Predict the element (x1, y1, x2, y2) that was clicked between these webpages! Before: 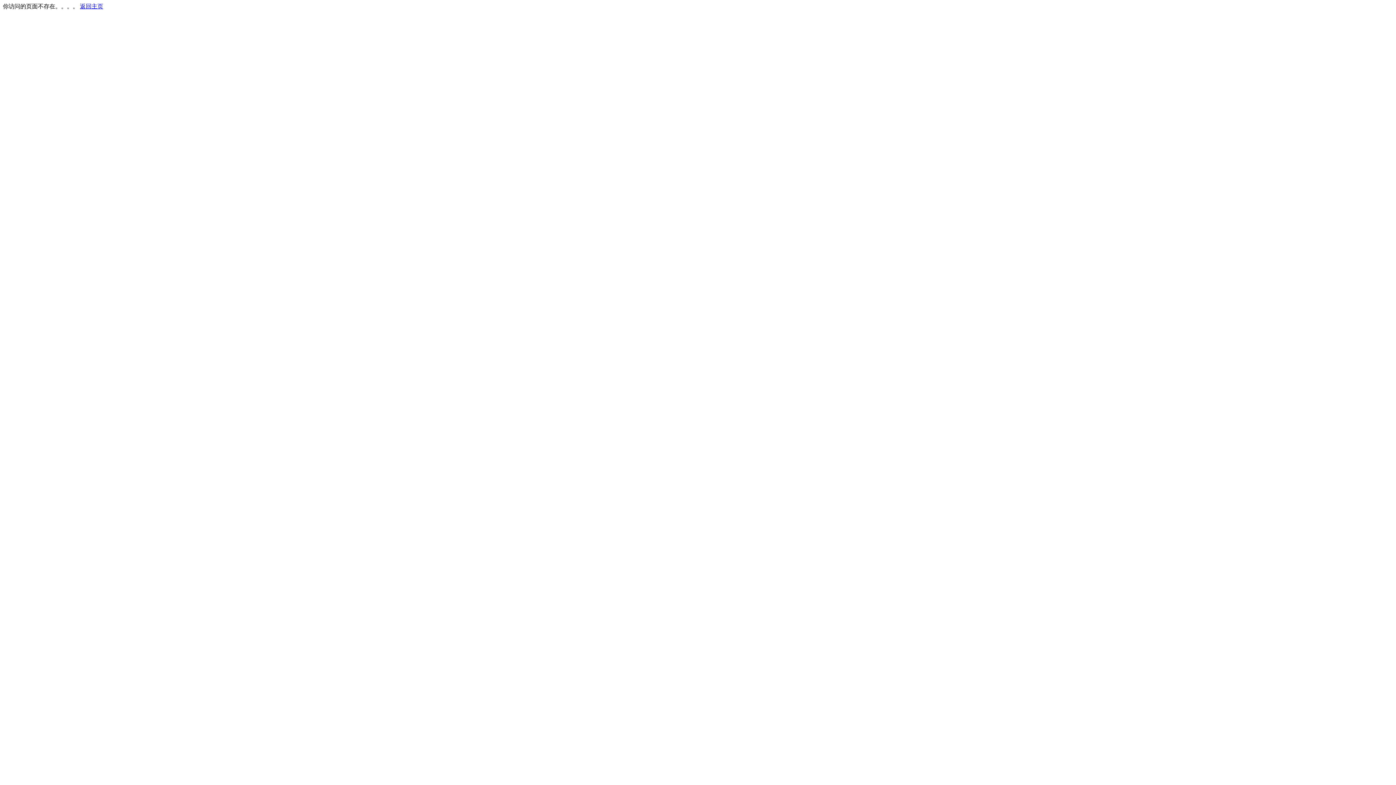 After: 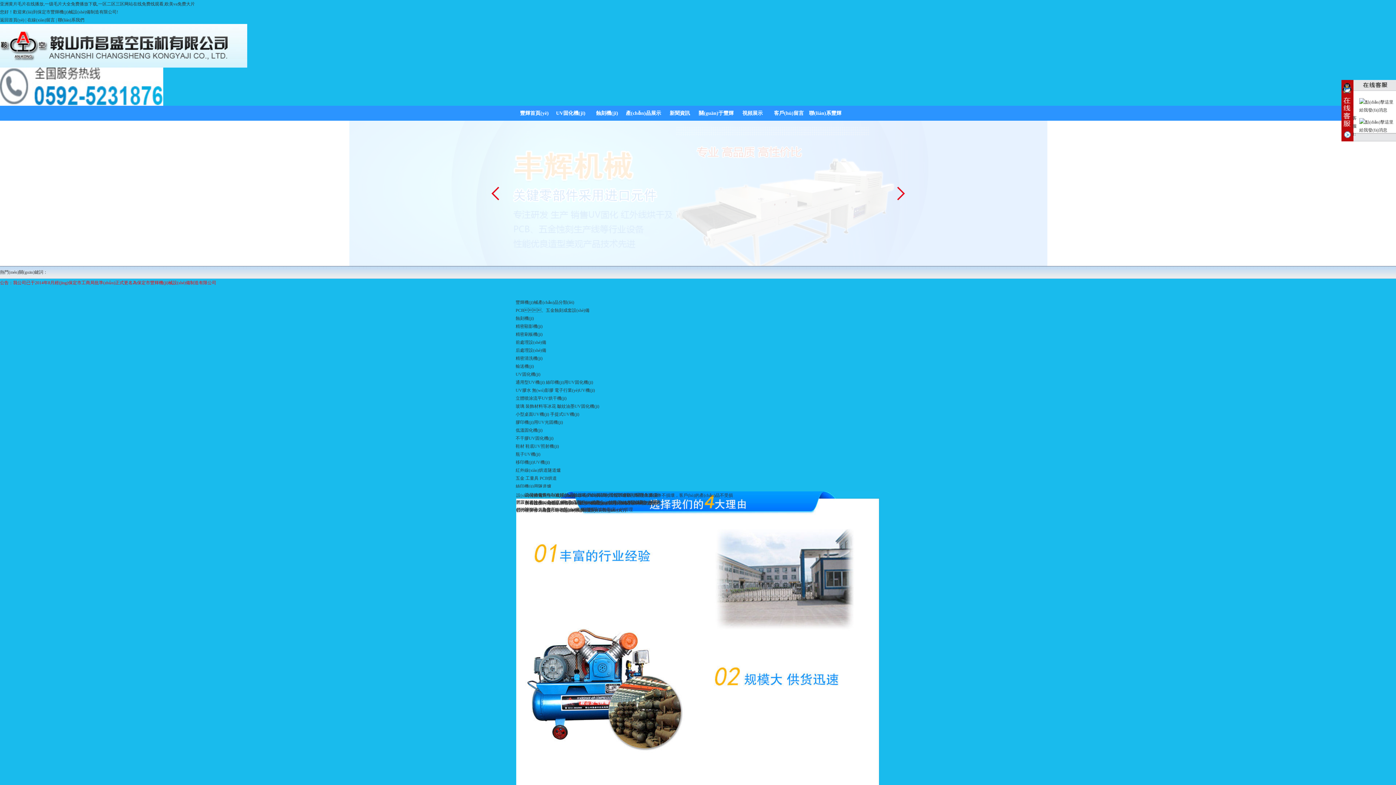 Action: label: 返回主页 bbox: (80, 3, 103, 9)